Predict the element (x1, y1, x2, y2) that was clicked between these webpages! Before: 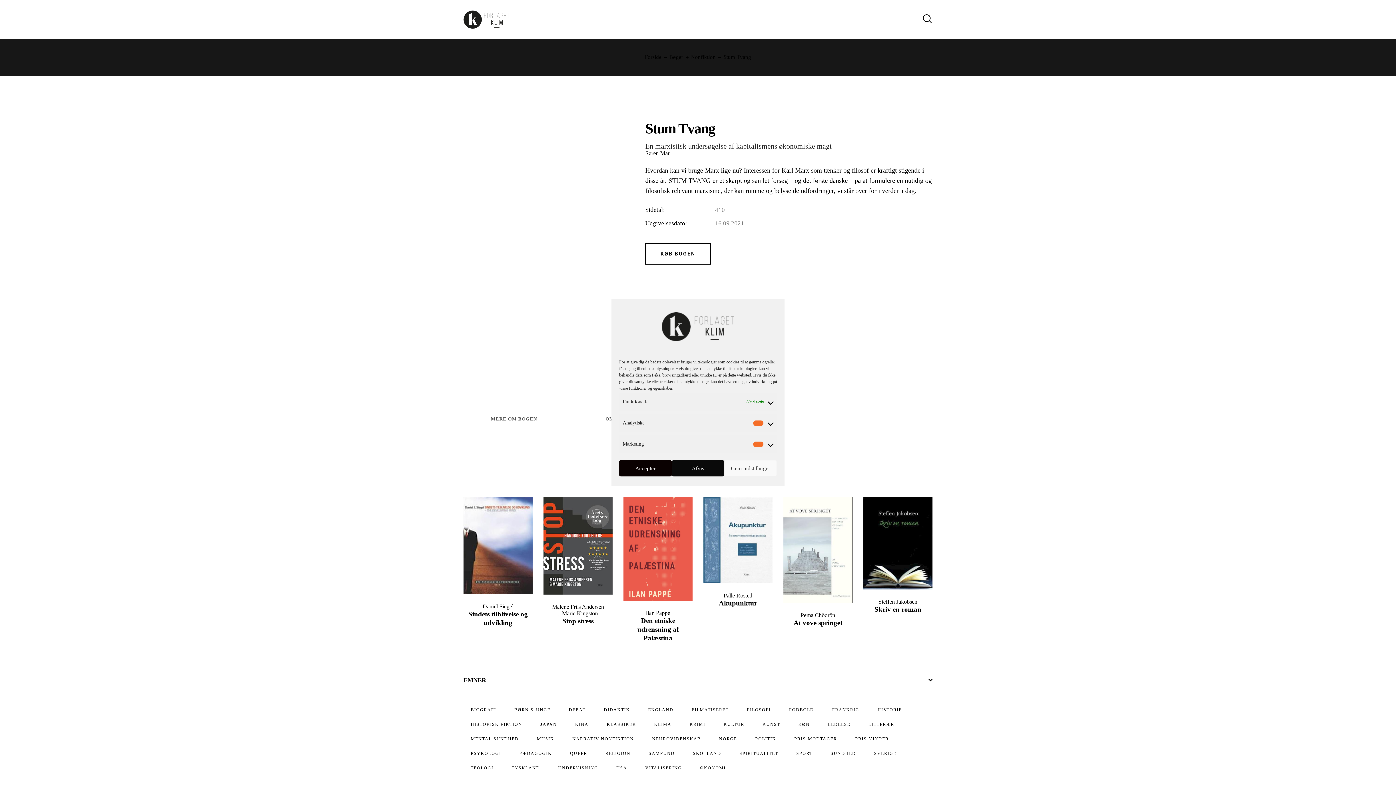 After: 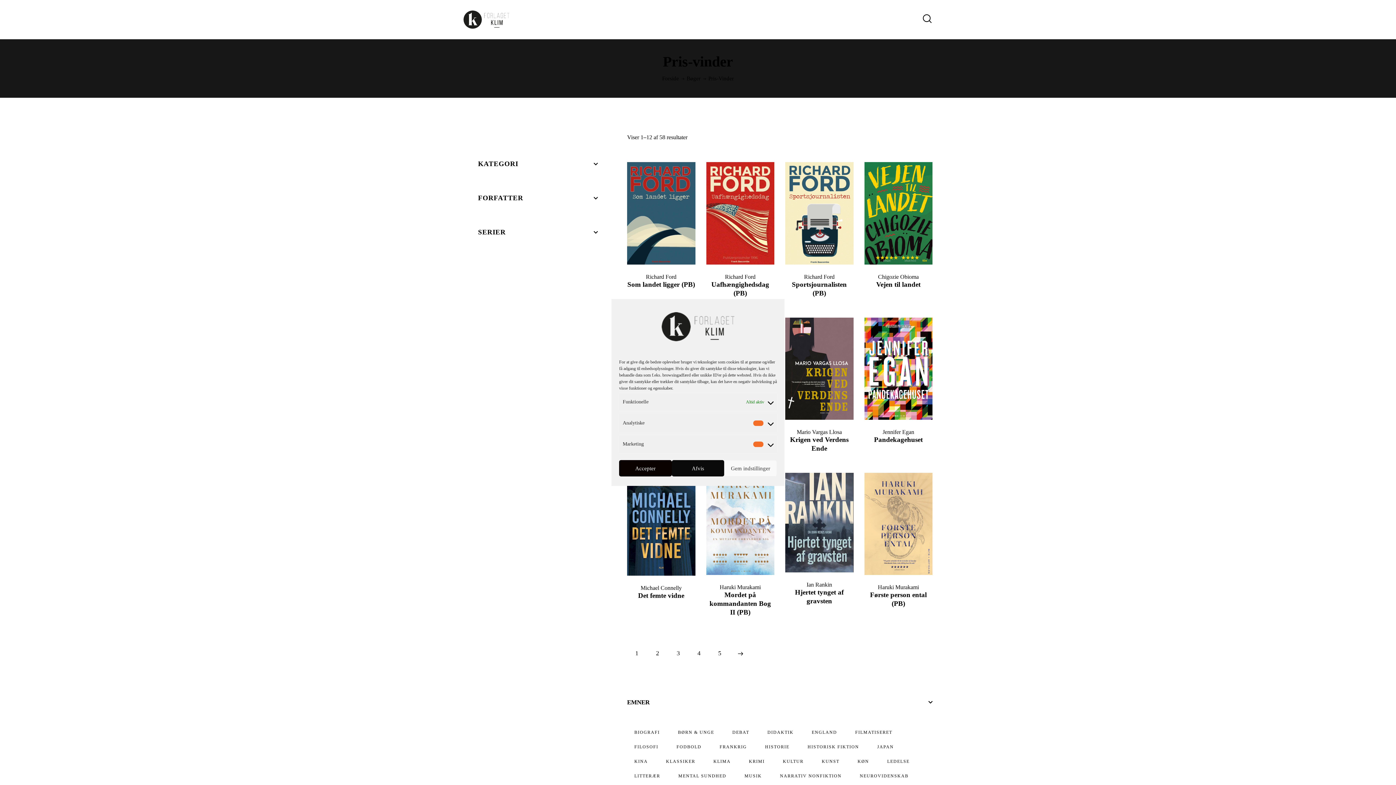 Action: label: Pris-vinder (58 varer) bbox: (848, 734, 896, 744)